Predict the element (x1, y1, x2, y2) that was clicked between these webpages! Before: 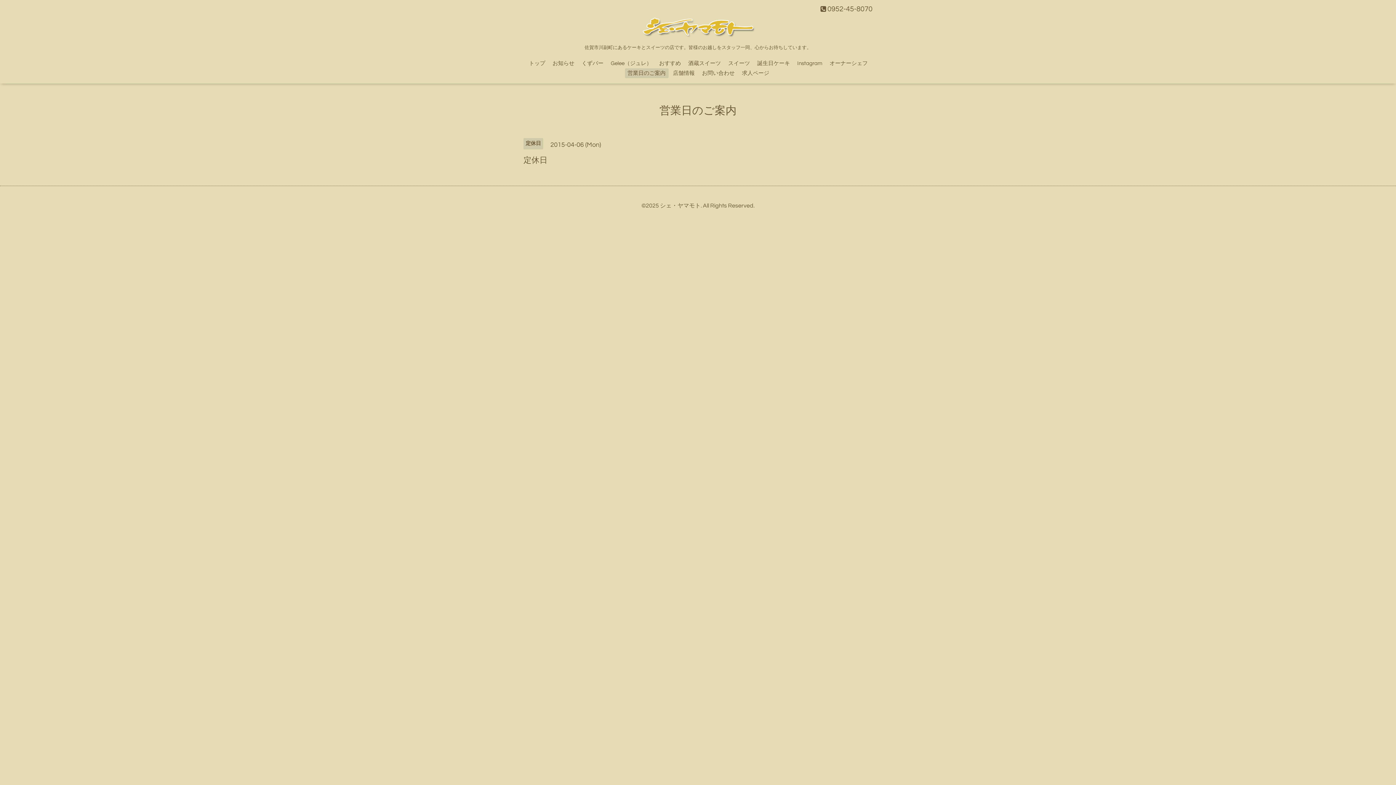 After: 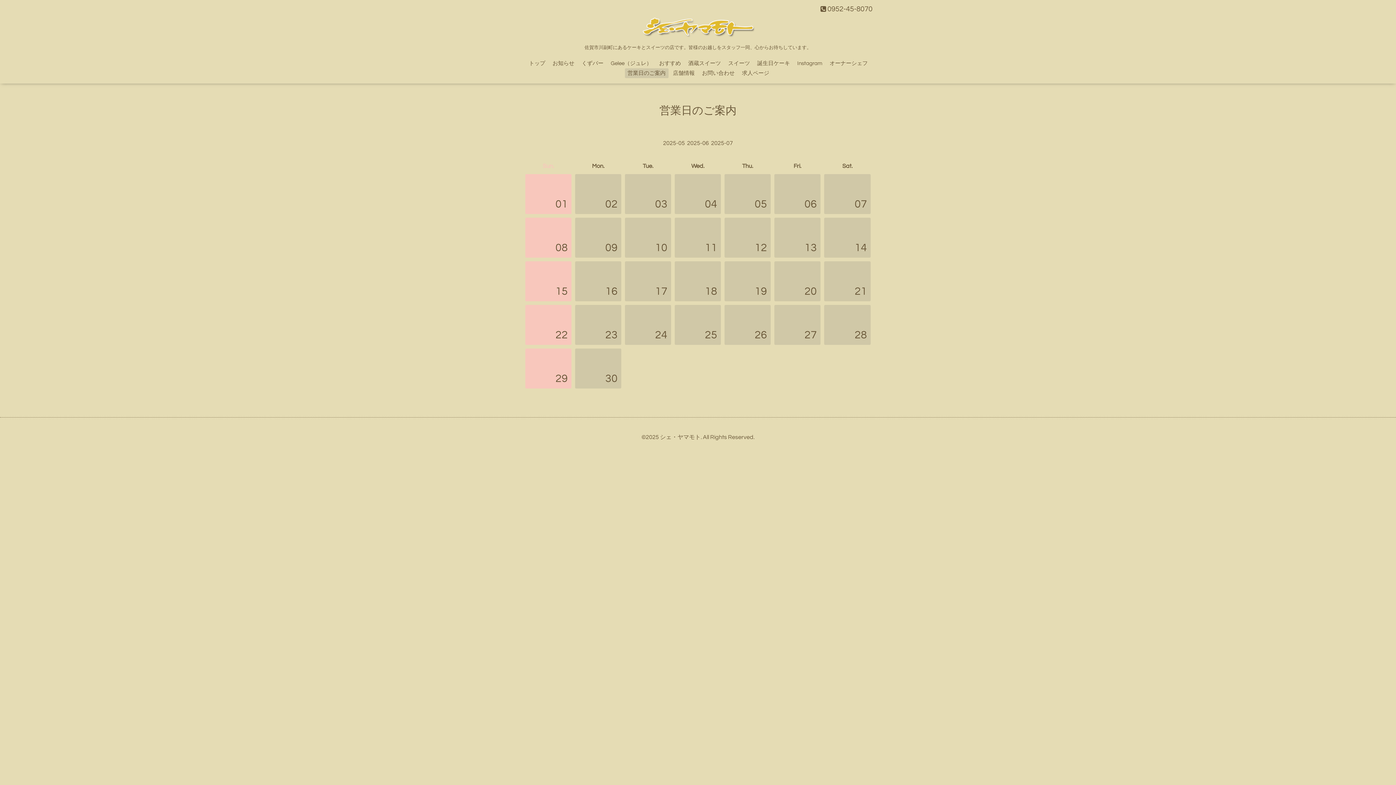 Action: bbox: (624, 68, 668, 78) label: 営業日のご案内